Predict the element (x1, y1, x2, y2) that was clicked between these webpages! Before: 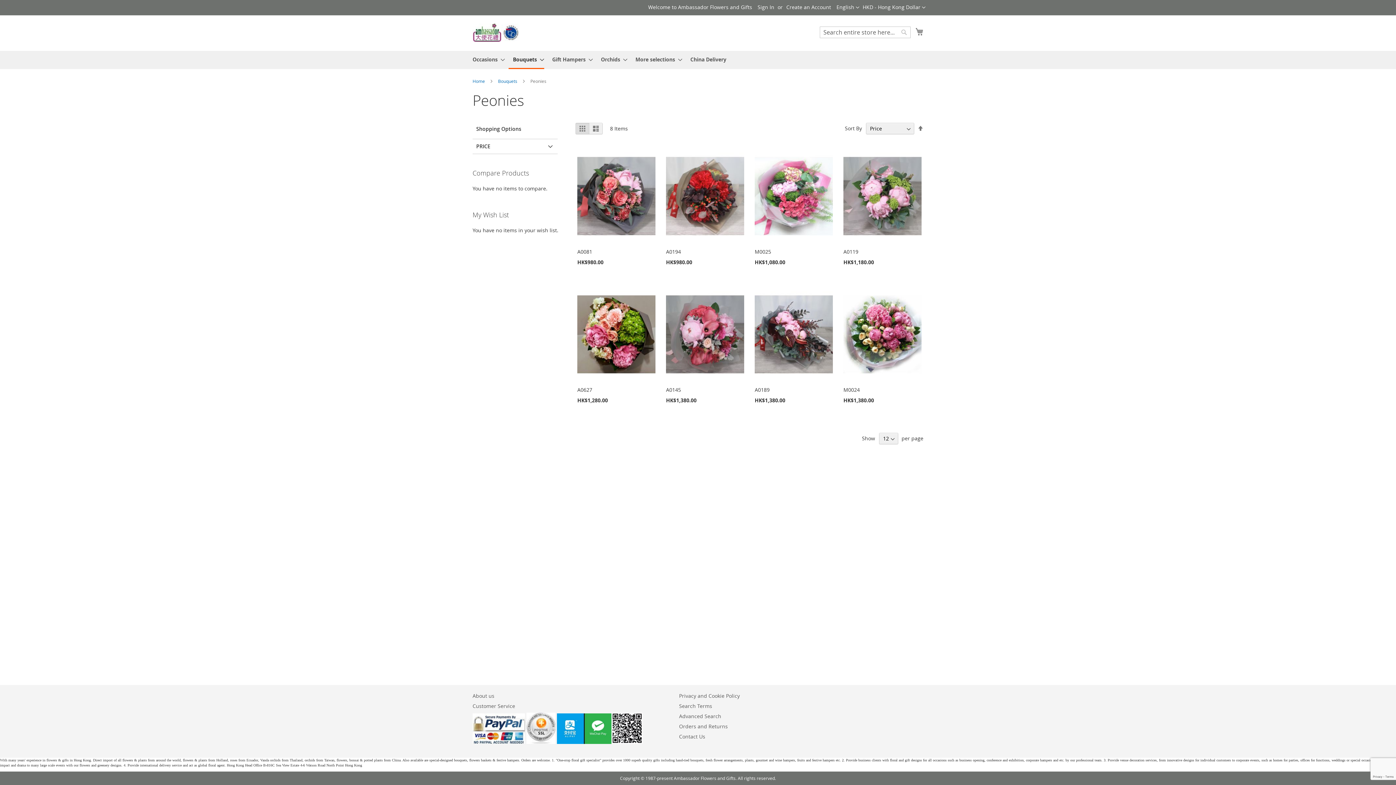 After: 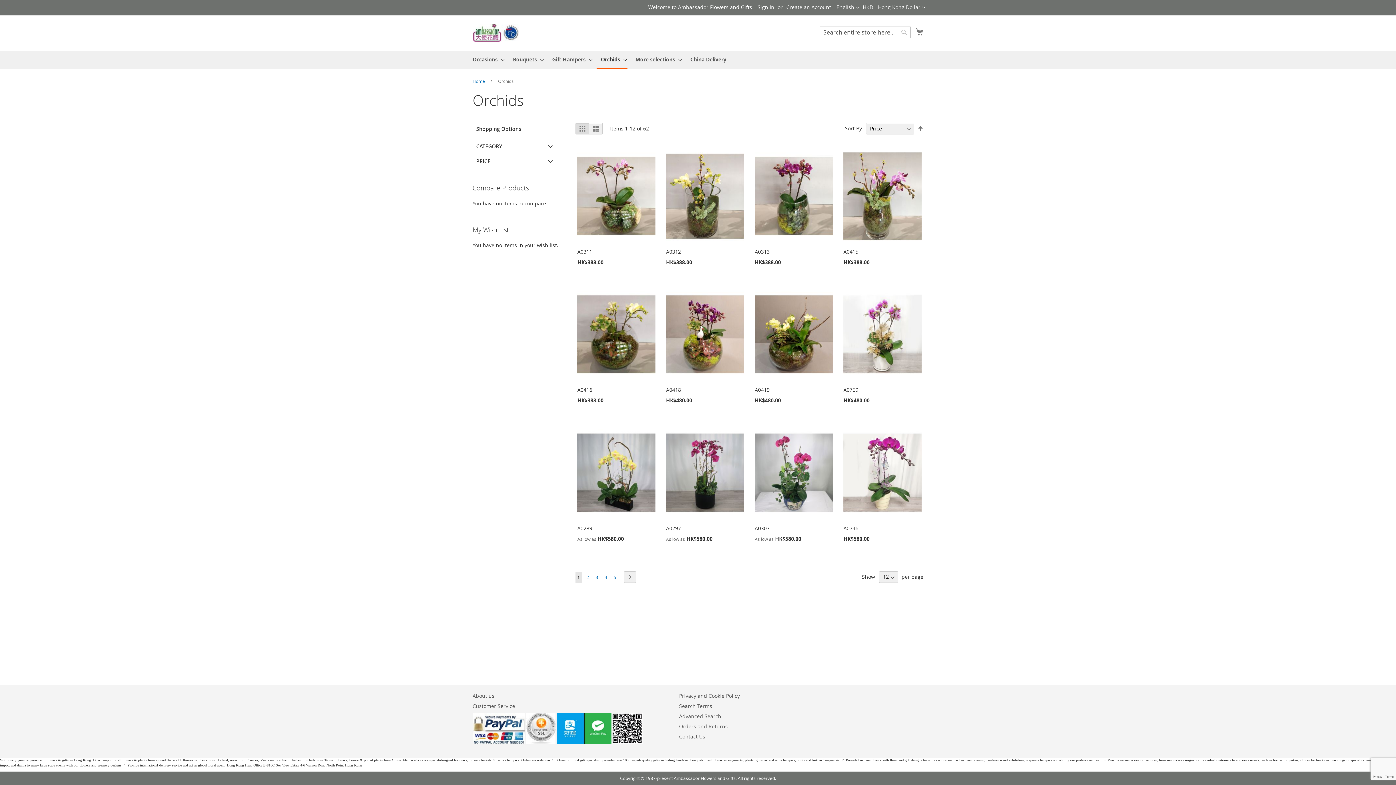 Action: bbox: (596, 50, 627, 68) label: Orchids